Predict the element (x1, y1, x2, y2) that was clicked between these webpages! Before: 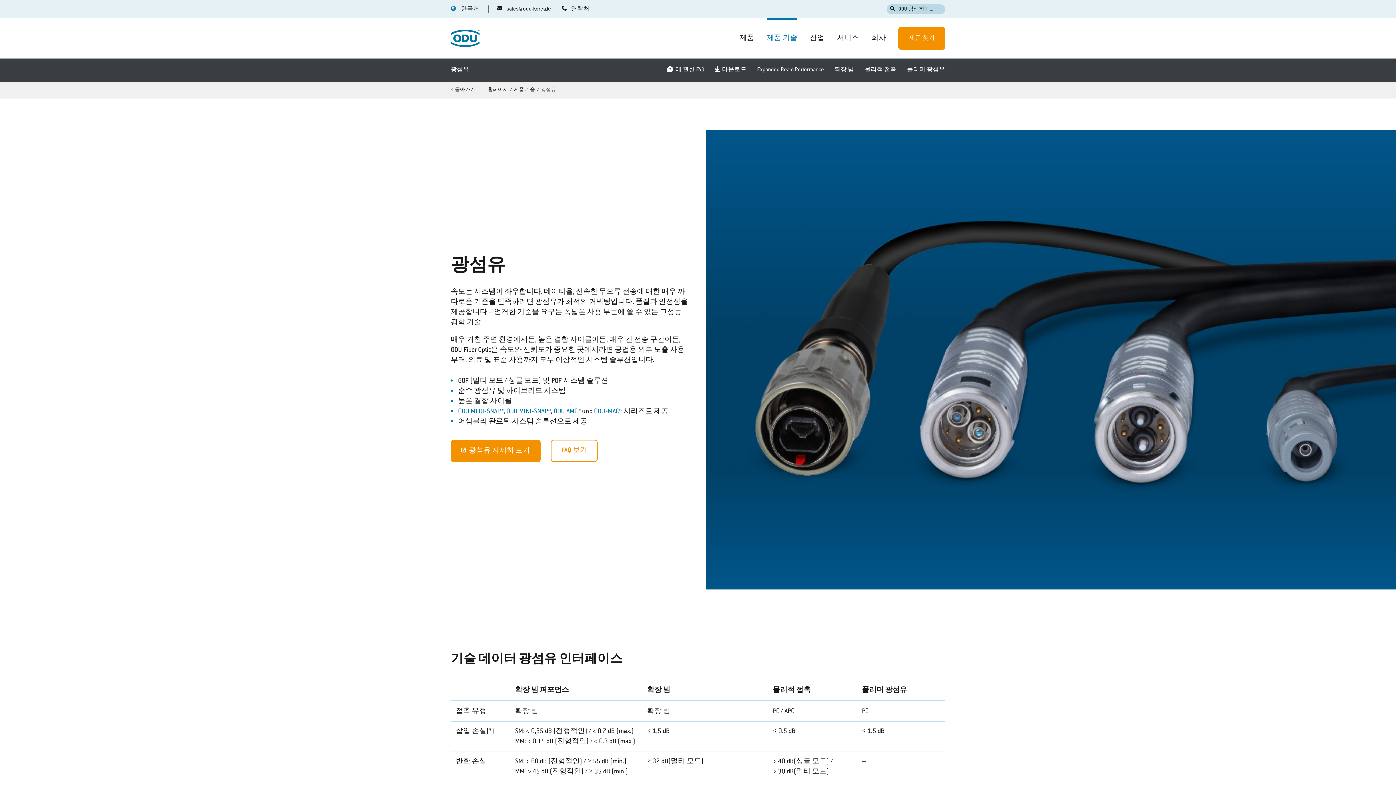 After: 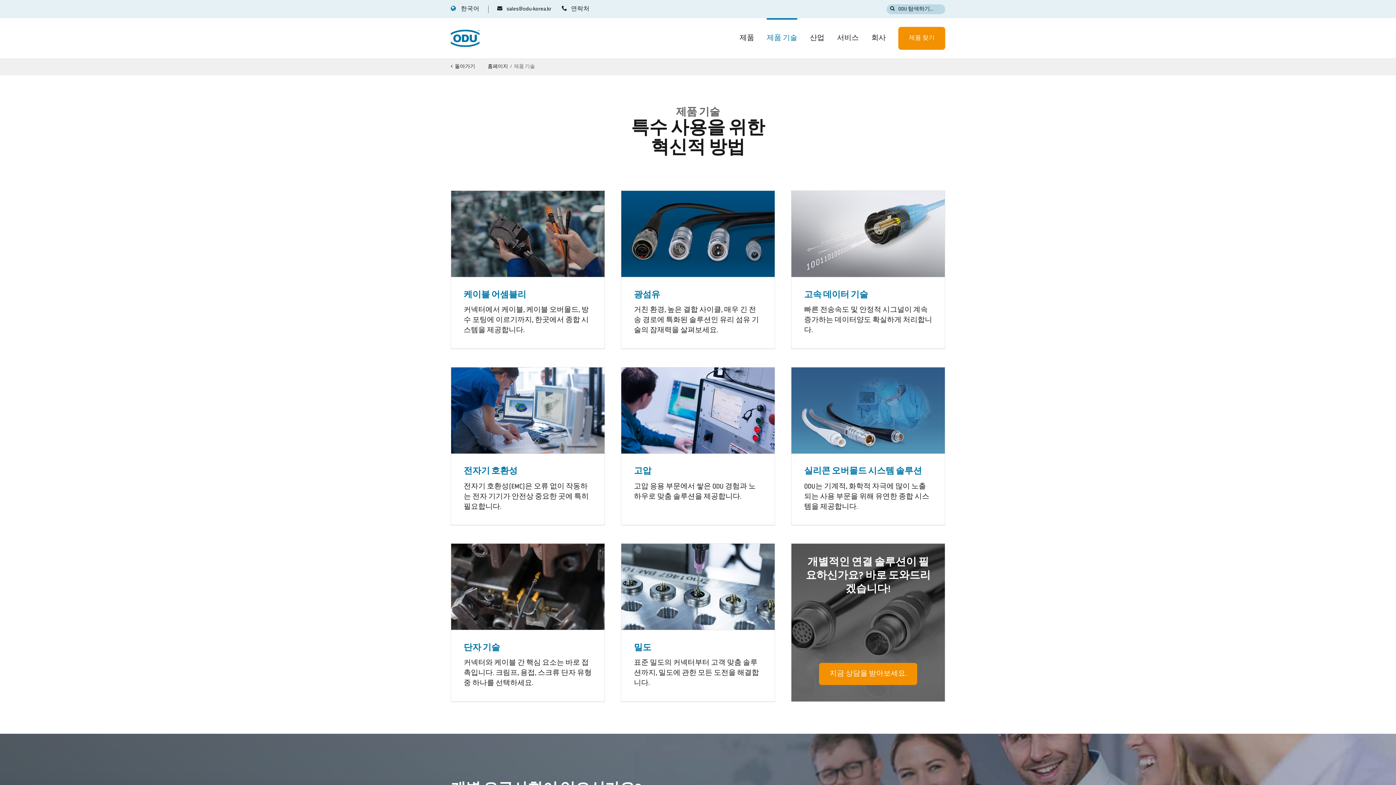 Action: label: 제품 기술 bbox: (514, 86, 535, 94)